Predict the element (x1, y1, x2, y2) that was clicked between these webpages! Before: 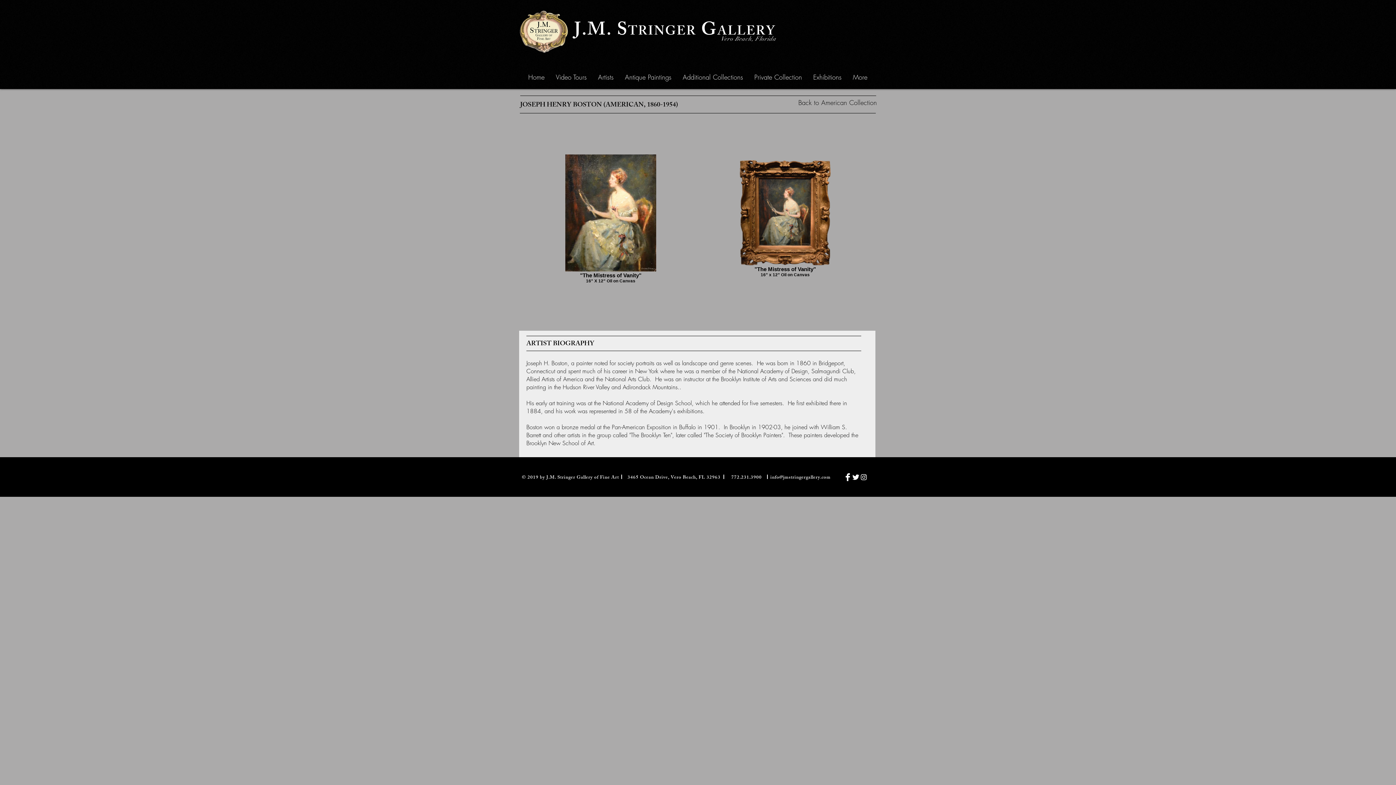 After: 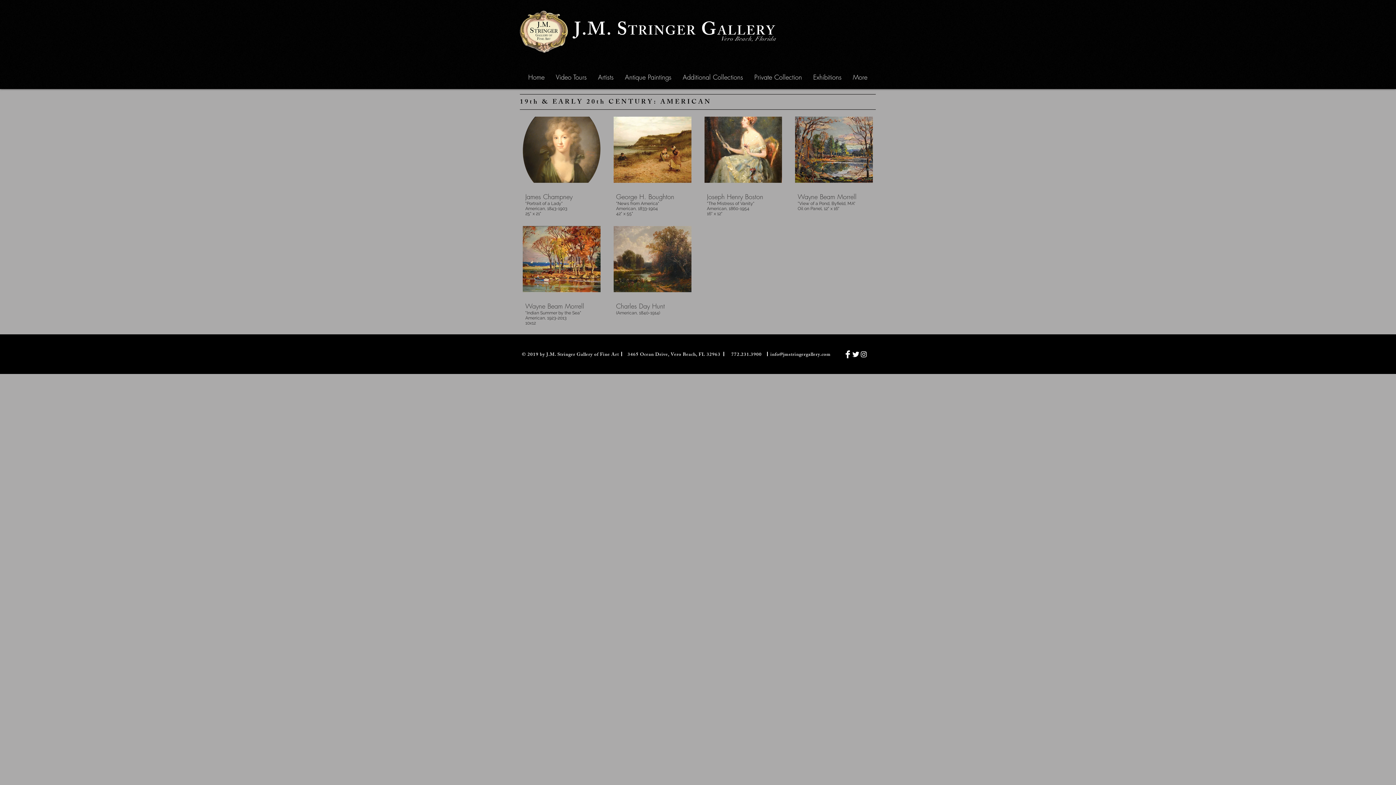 Action: bbox: (798, 97, 877, 108) label: Back to American Collection